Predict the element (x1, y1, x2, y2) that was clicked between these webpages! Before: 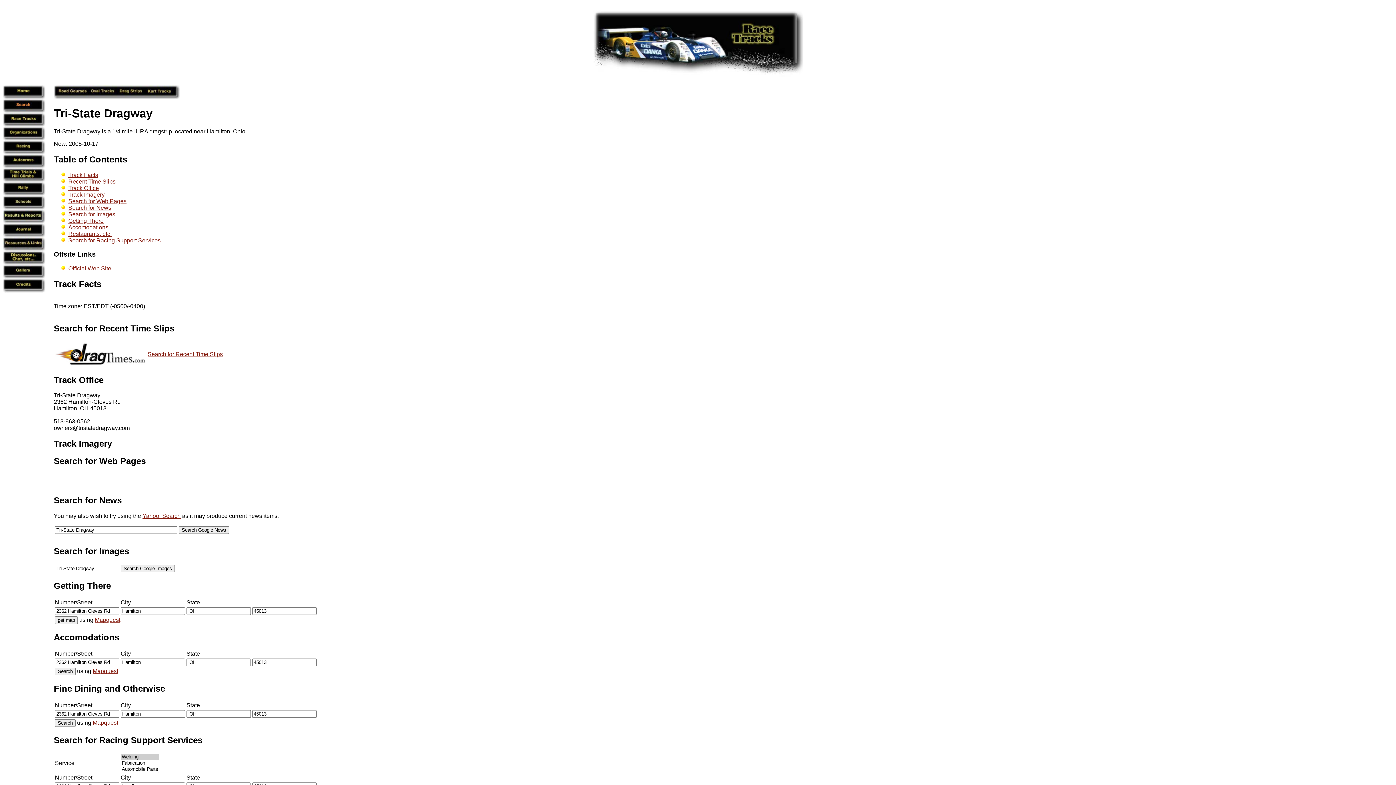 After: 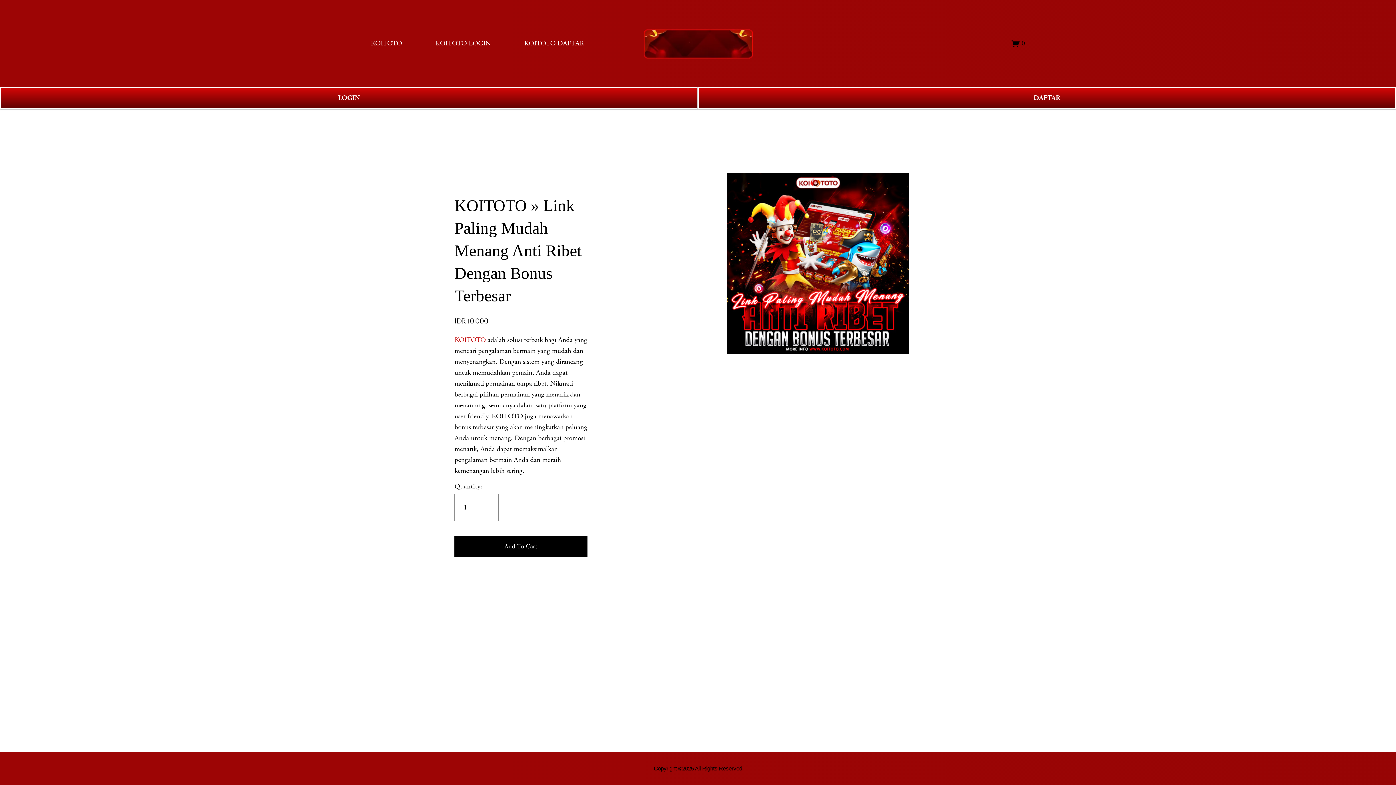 Action: label: Official Web Site bbox: (68, 265, 111, 271)